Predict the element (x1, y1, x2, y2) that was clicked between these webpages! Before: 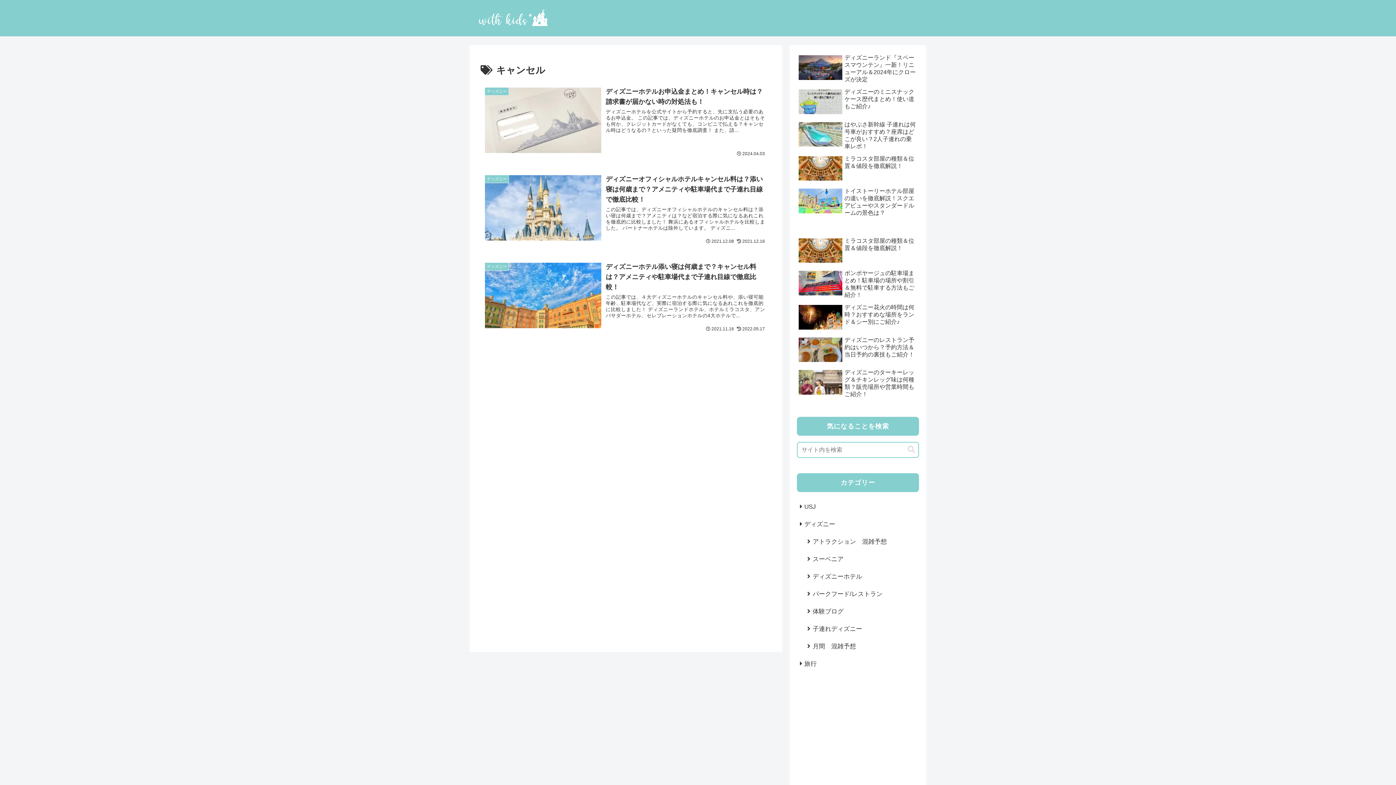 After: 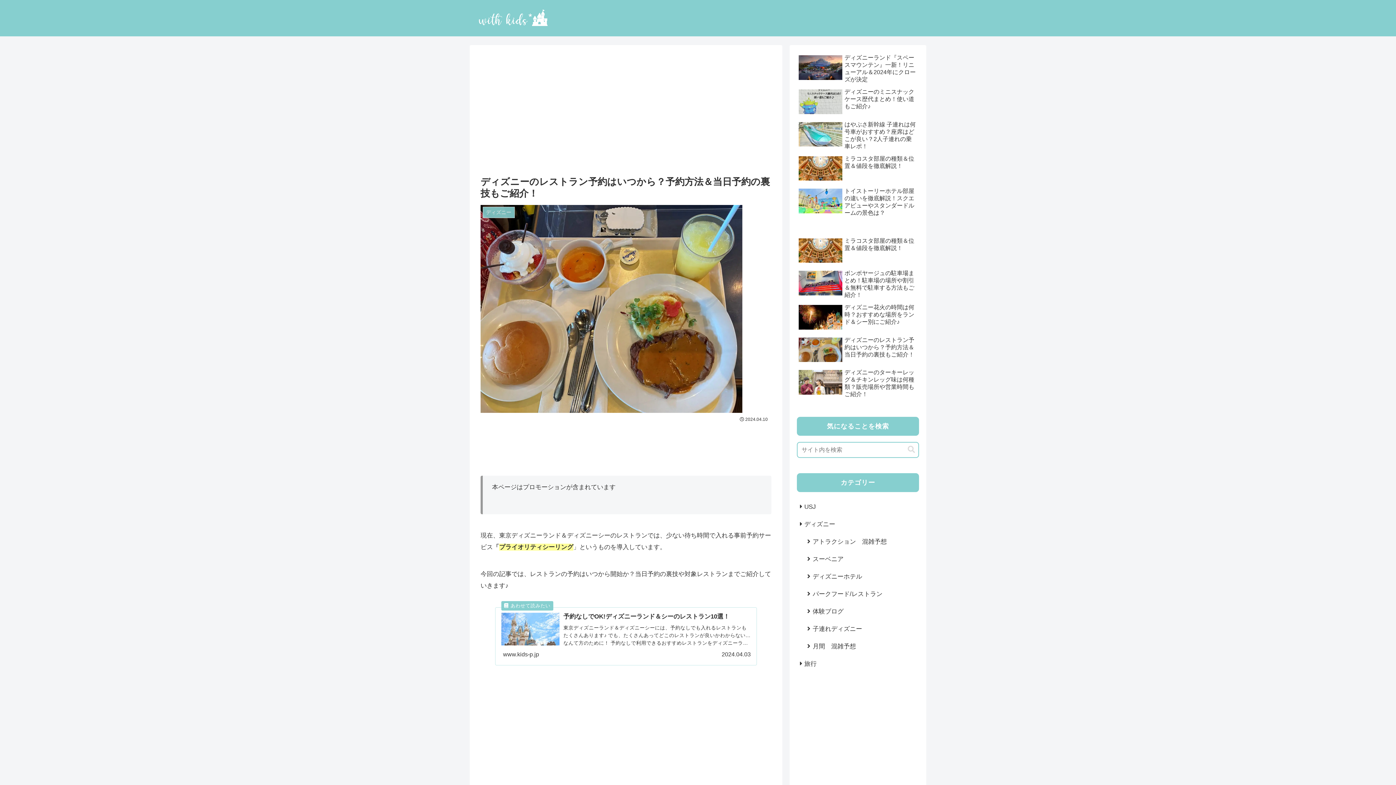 Action: label: ディズニーのレストラン予約はいつから？予約方法＆当日予約の裏技もご紹介！ bbox: (797, 334, 919, 365)